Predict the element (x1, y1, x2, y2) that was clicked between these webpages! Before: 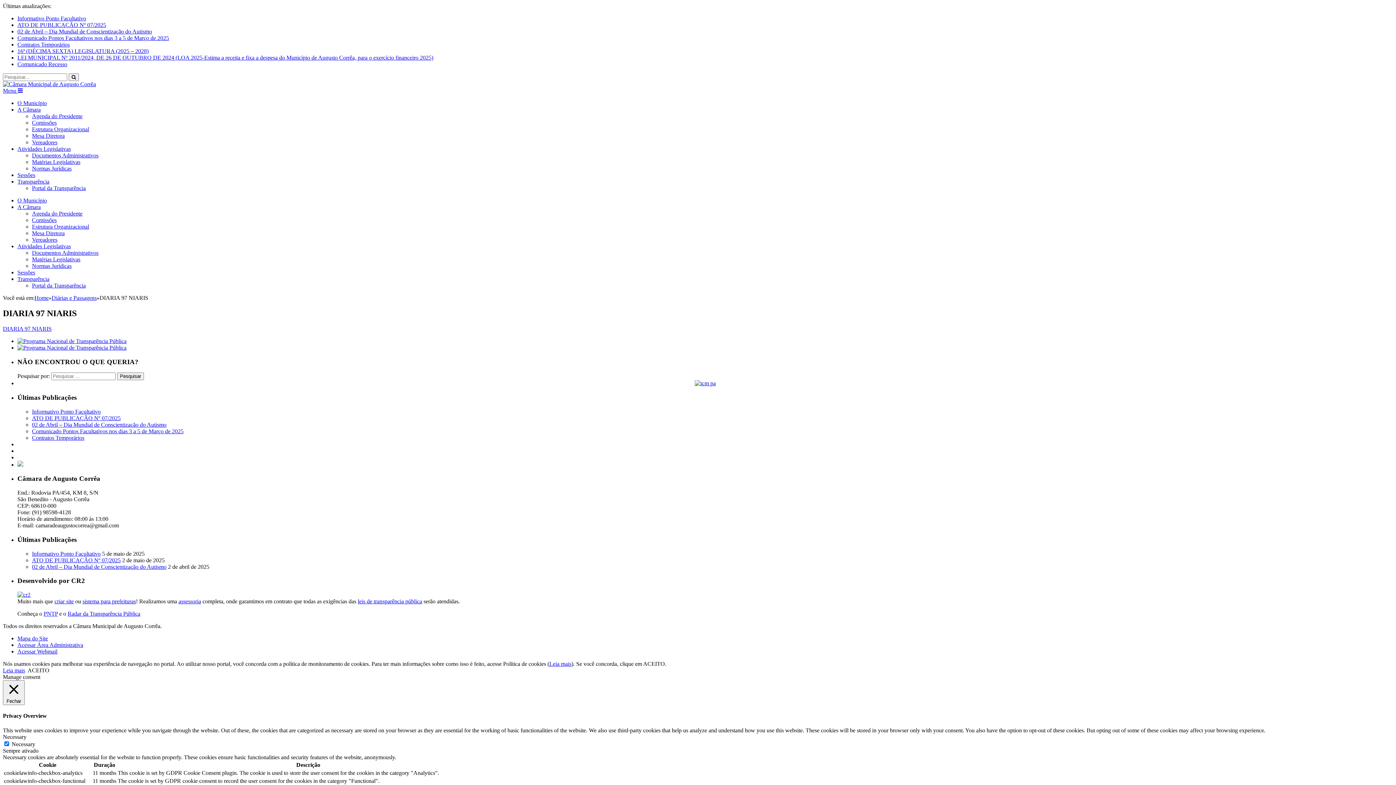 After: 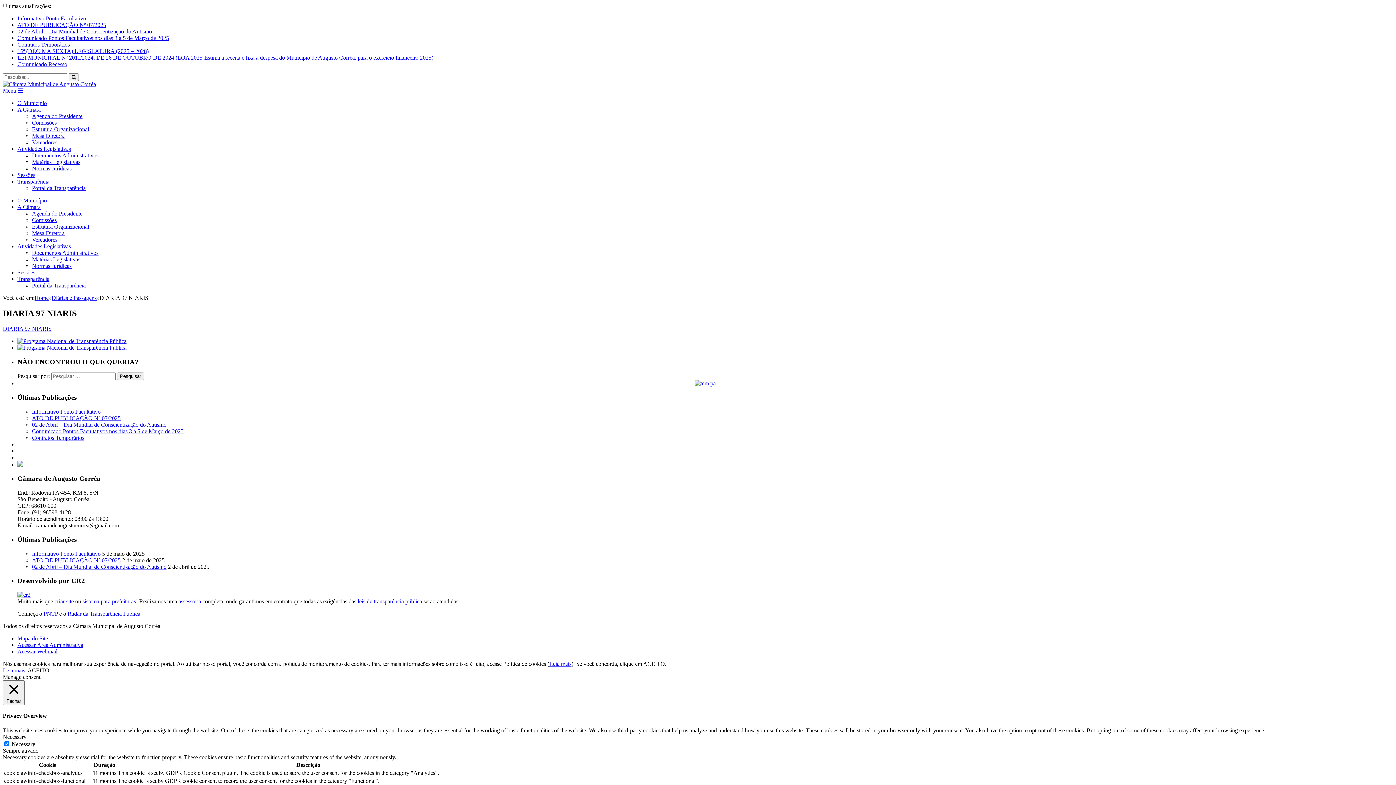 Action: bbox: (17, 592, 30, 598) label: 
